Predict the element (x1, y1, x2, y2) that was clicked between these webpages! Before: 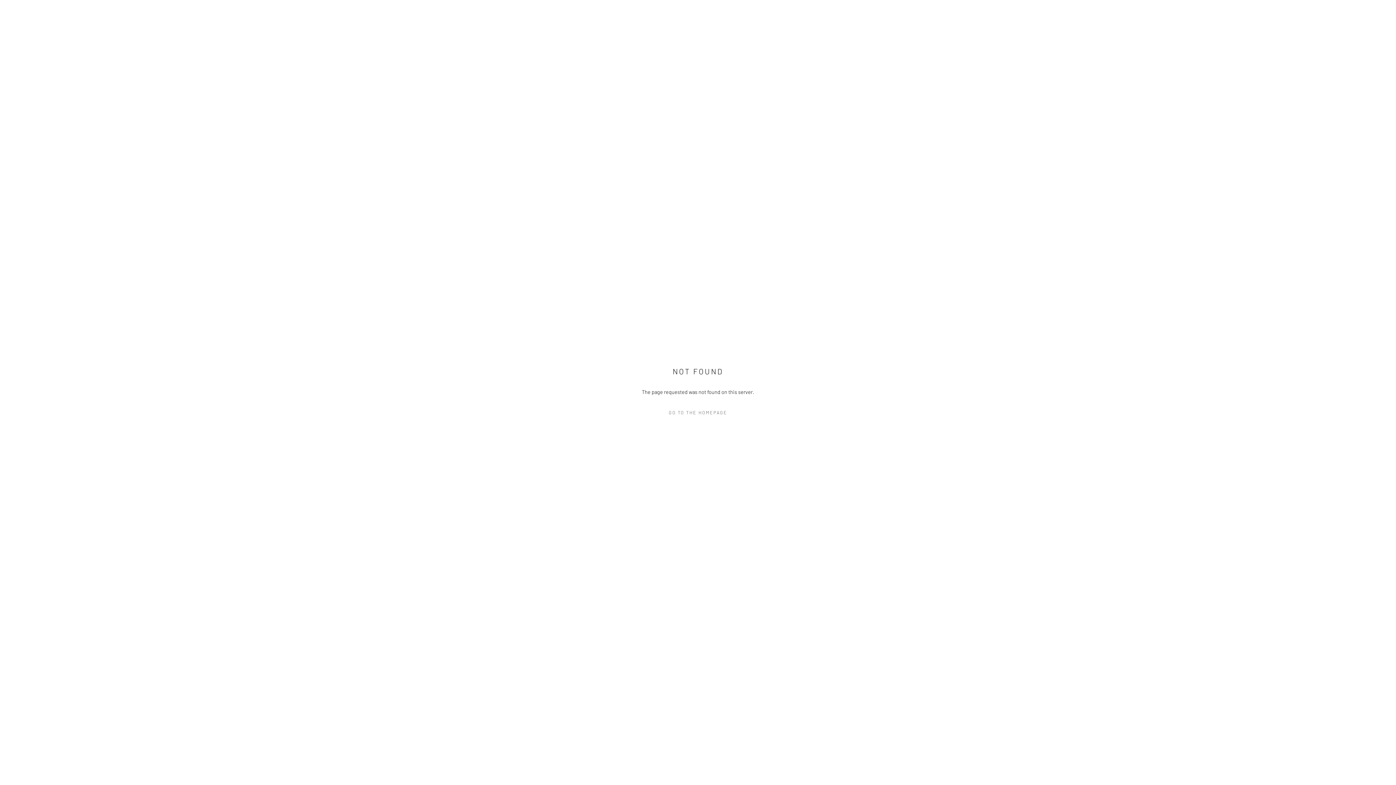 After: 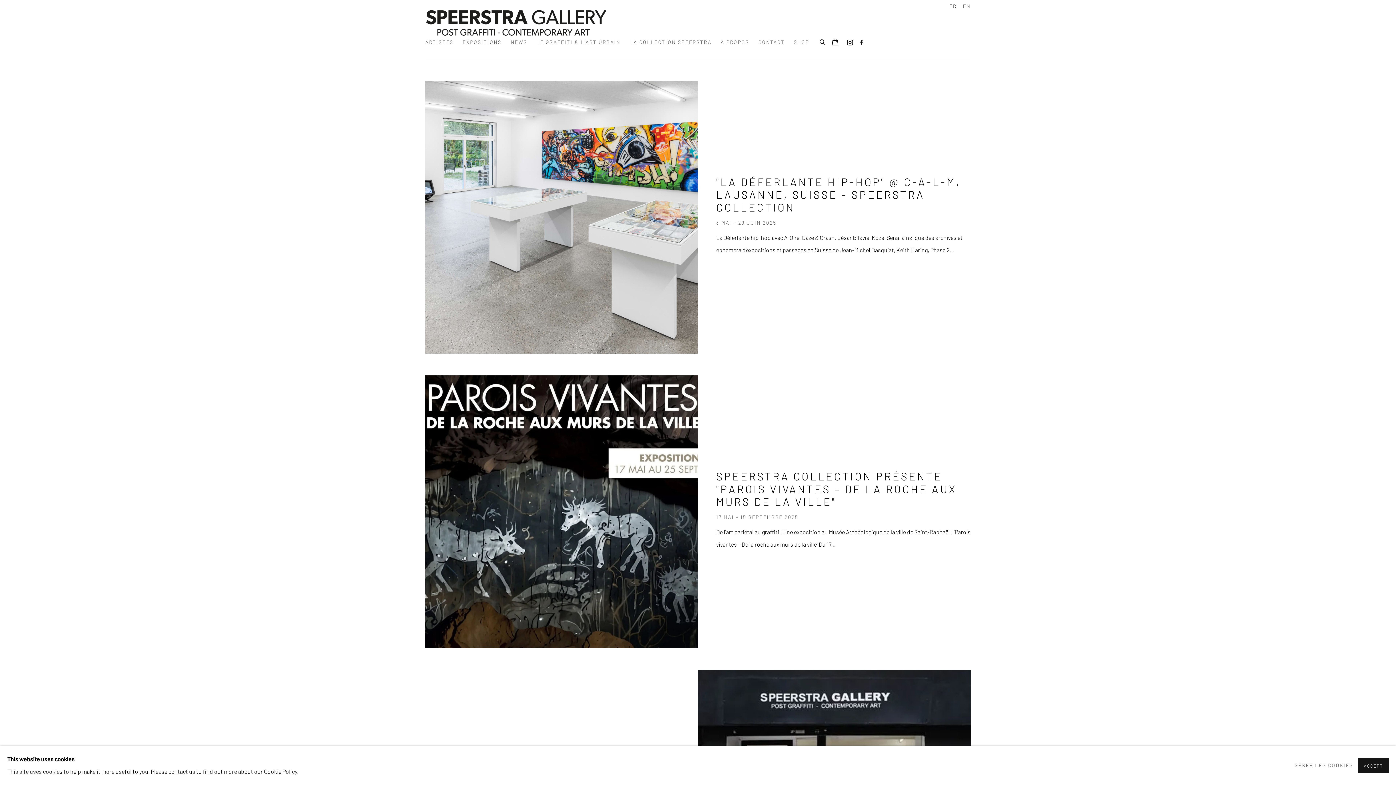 Action: bbox: (632, 407, 763, 418) label: GO TO THE HOMEPAGE